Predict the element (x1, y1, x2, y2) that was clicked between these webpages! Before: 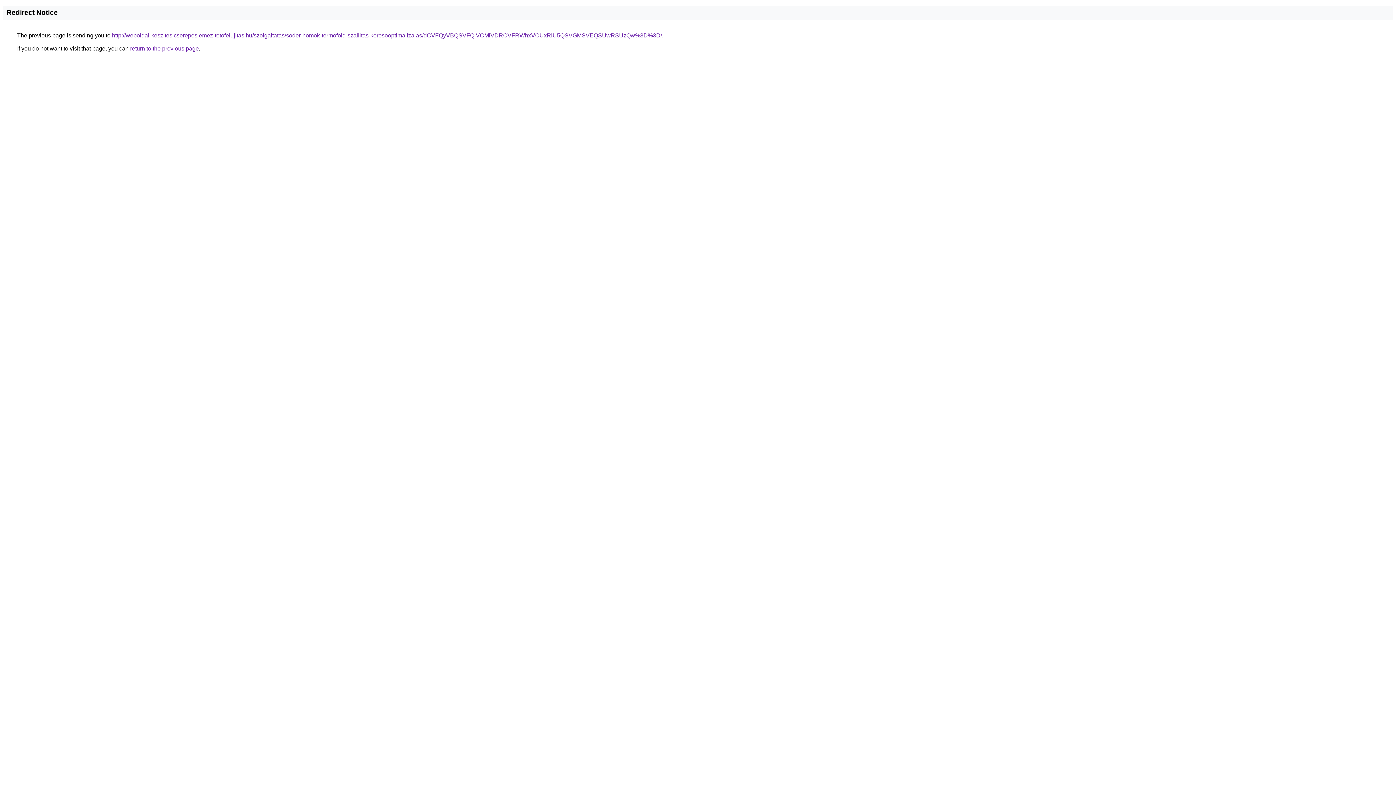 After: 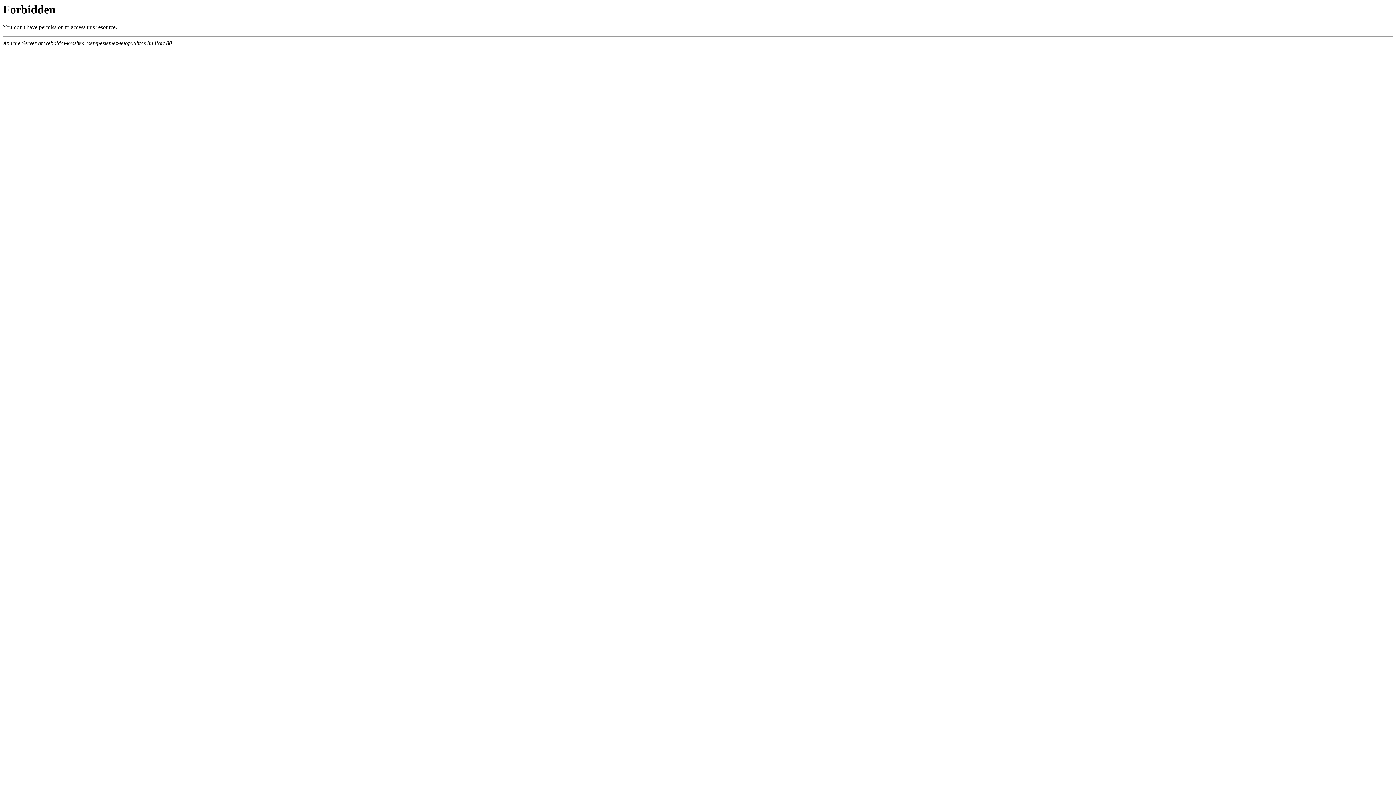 Action: bbox: (112, 32, 662, 38) label: http://weboldal-keszites.cserepeslemez-tetofelujitas.hu/szolgaltatas/soder-homok-termofold-szallitas-keresooptimalizalas/dCVFQyVBQSVFQiVCMiVDRCVFRWhxVCUxRiU5QSVGMSVEQSUwRSUzQw%3D%3D/